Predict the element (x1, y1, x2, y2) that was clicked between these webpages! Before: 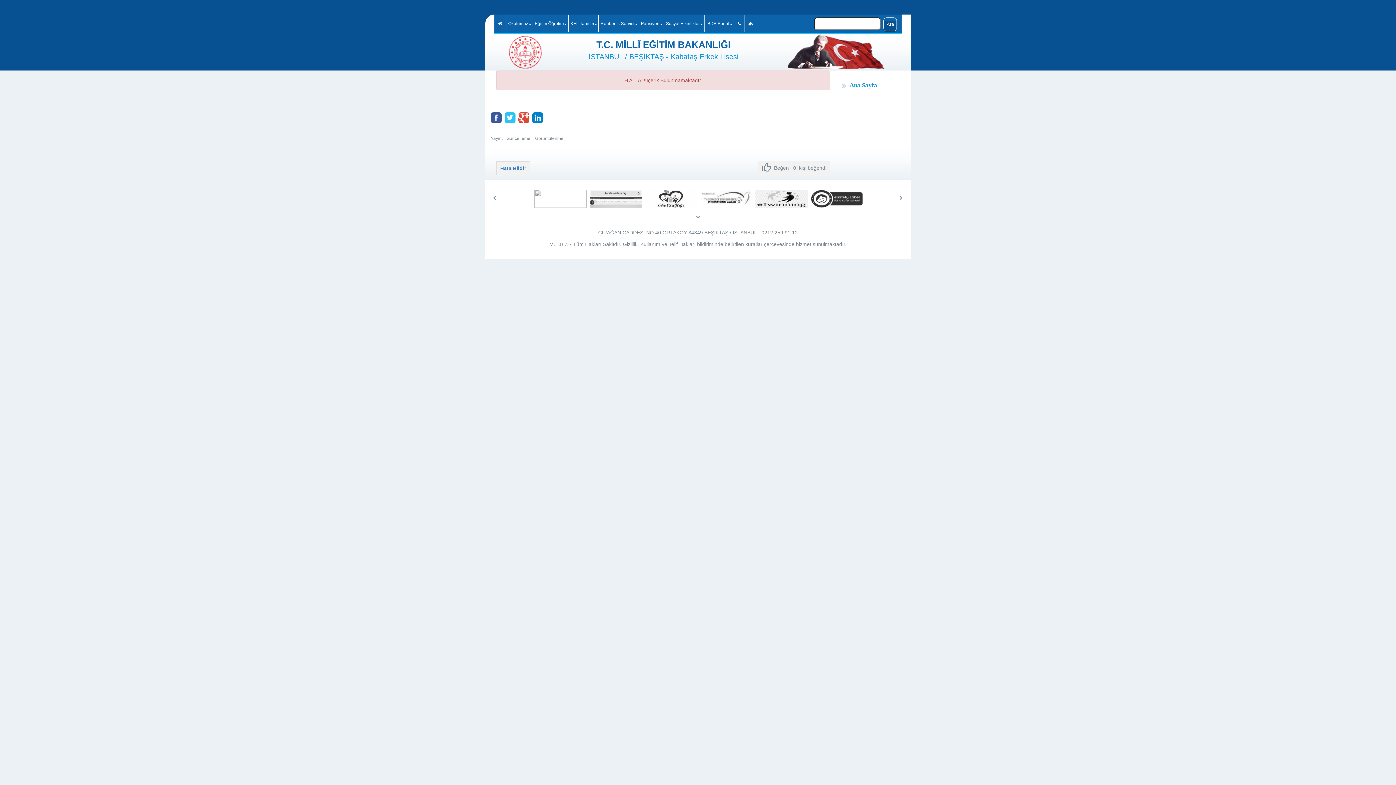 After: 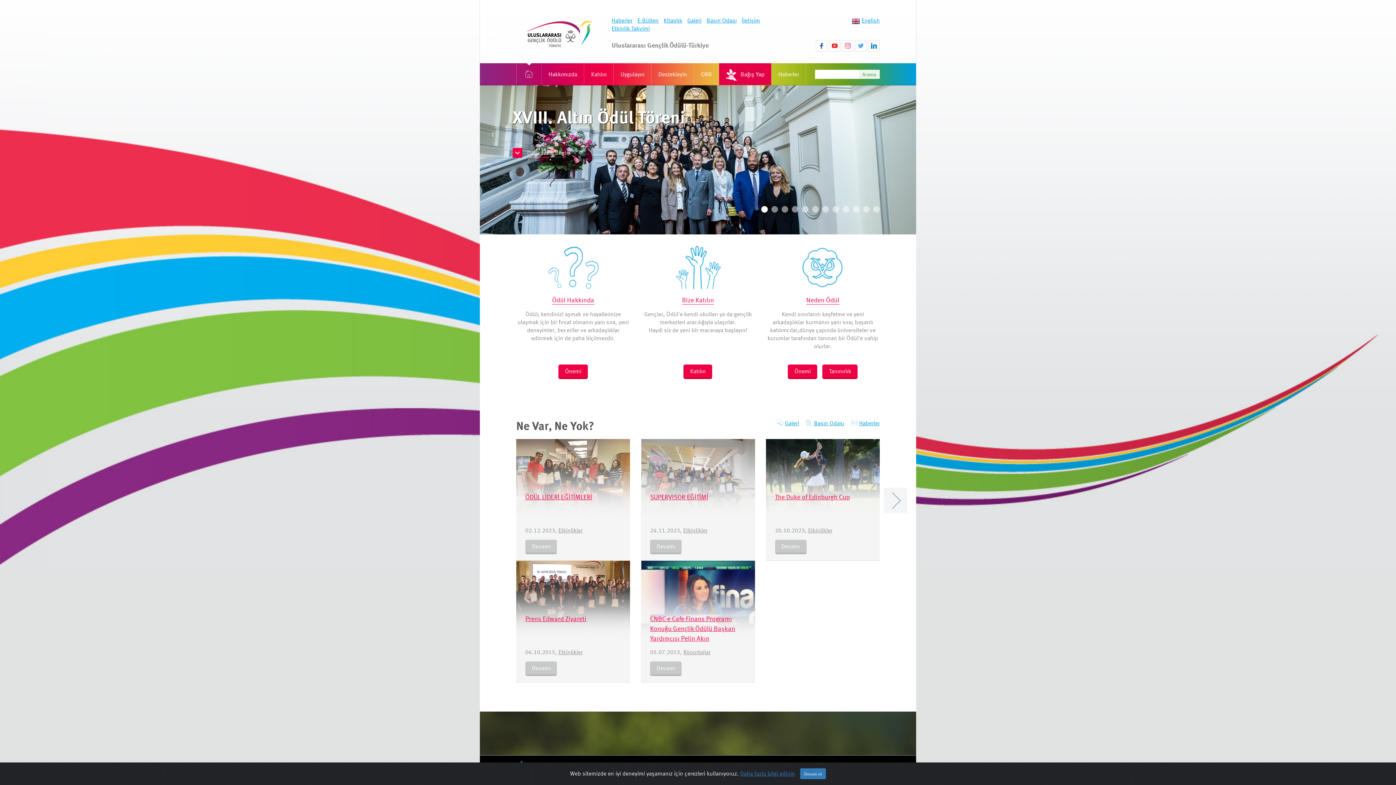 Action: bbox: (808, 193, 861, 199)